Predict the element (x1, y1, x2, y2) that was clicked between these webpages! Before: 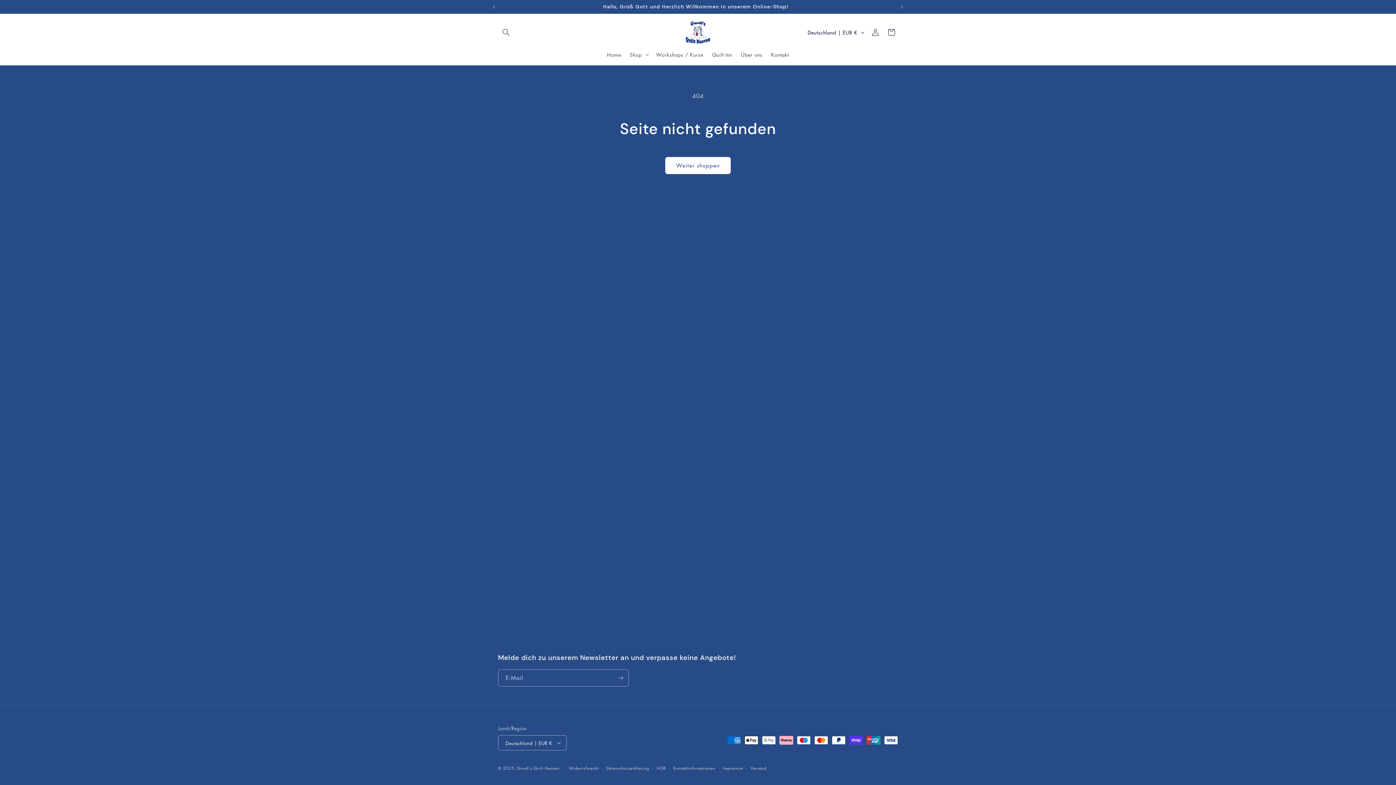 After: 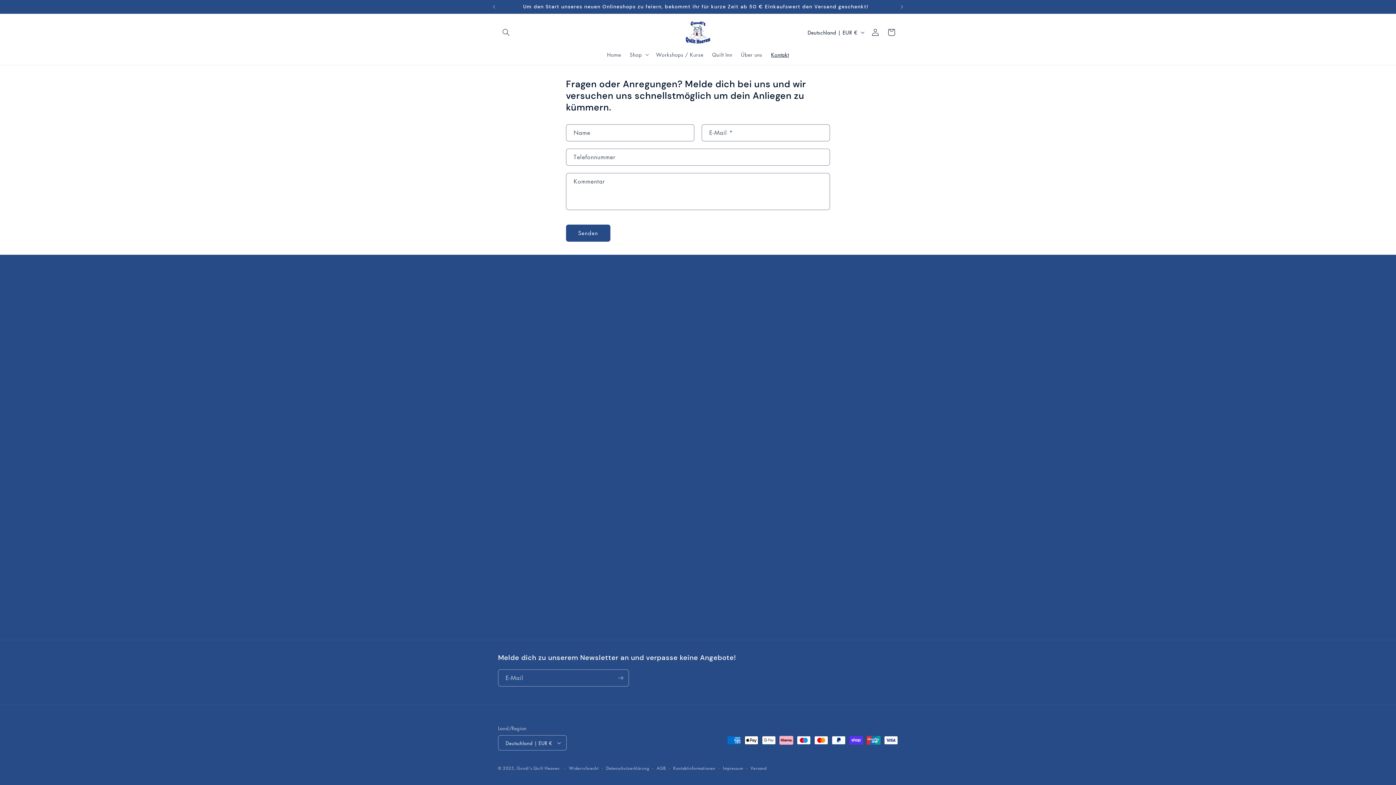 Action: label: Kontakt bbox: (766, 46, 793, 62)